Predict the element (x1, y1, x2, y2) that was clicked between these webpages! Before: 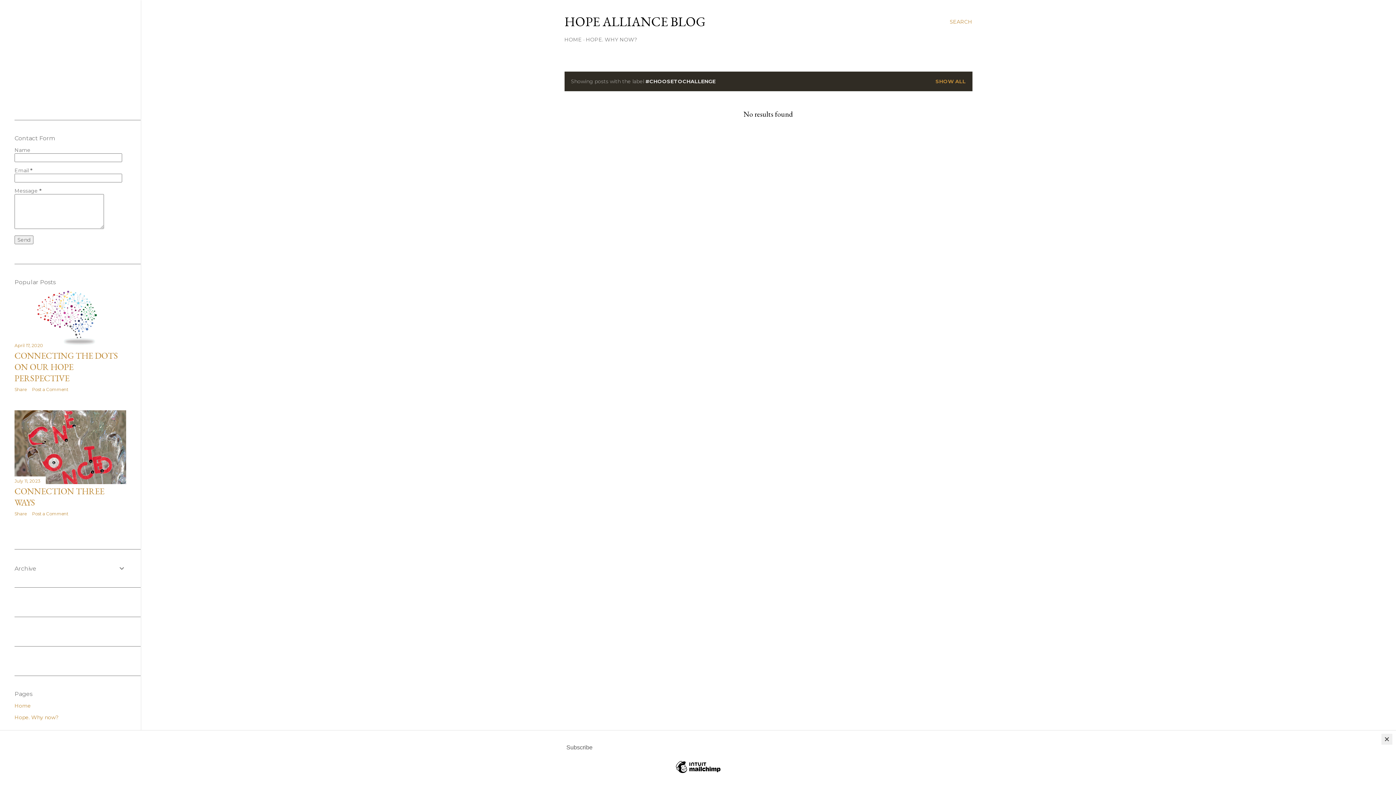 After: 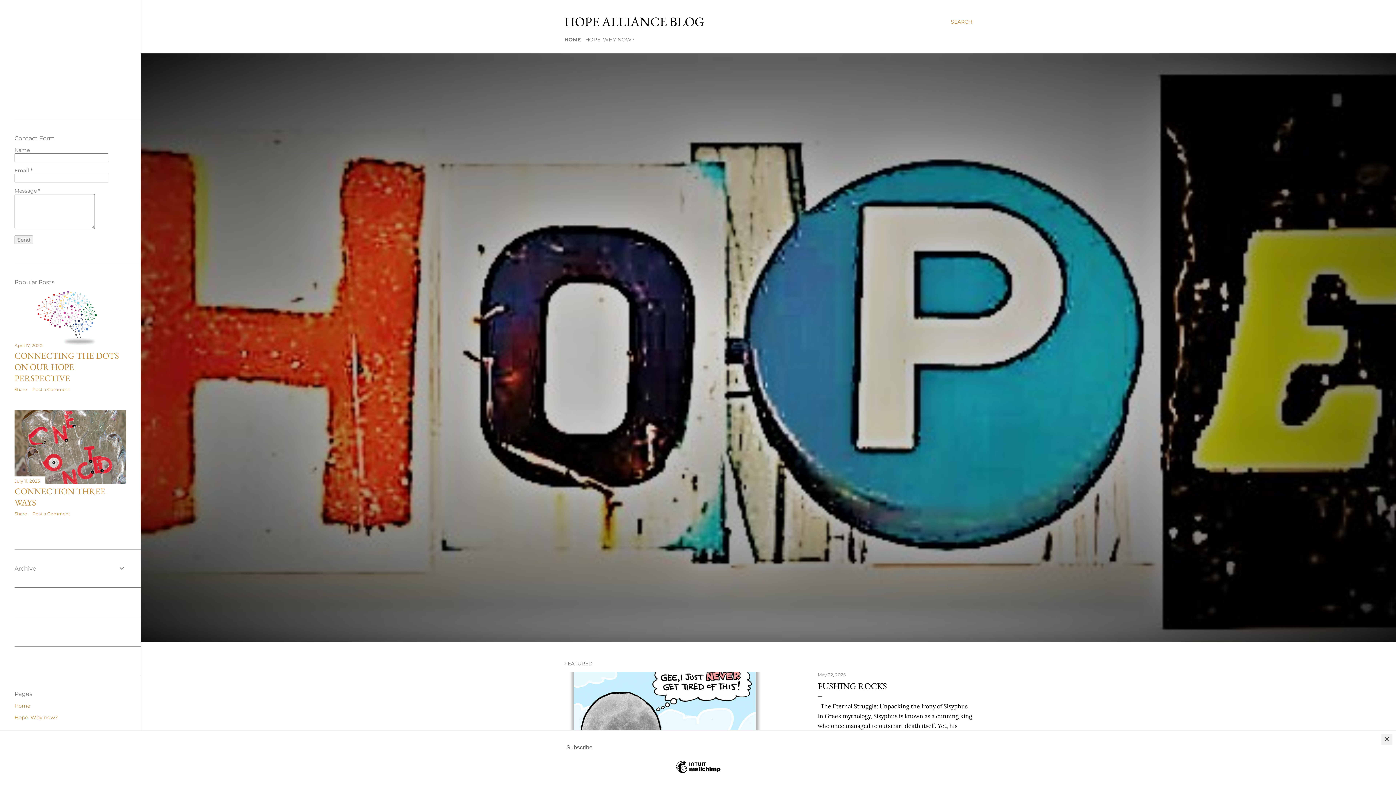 Action: bbox: (14, 703, 30, 709) label: Home